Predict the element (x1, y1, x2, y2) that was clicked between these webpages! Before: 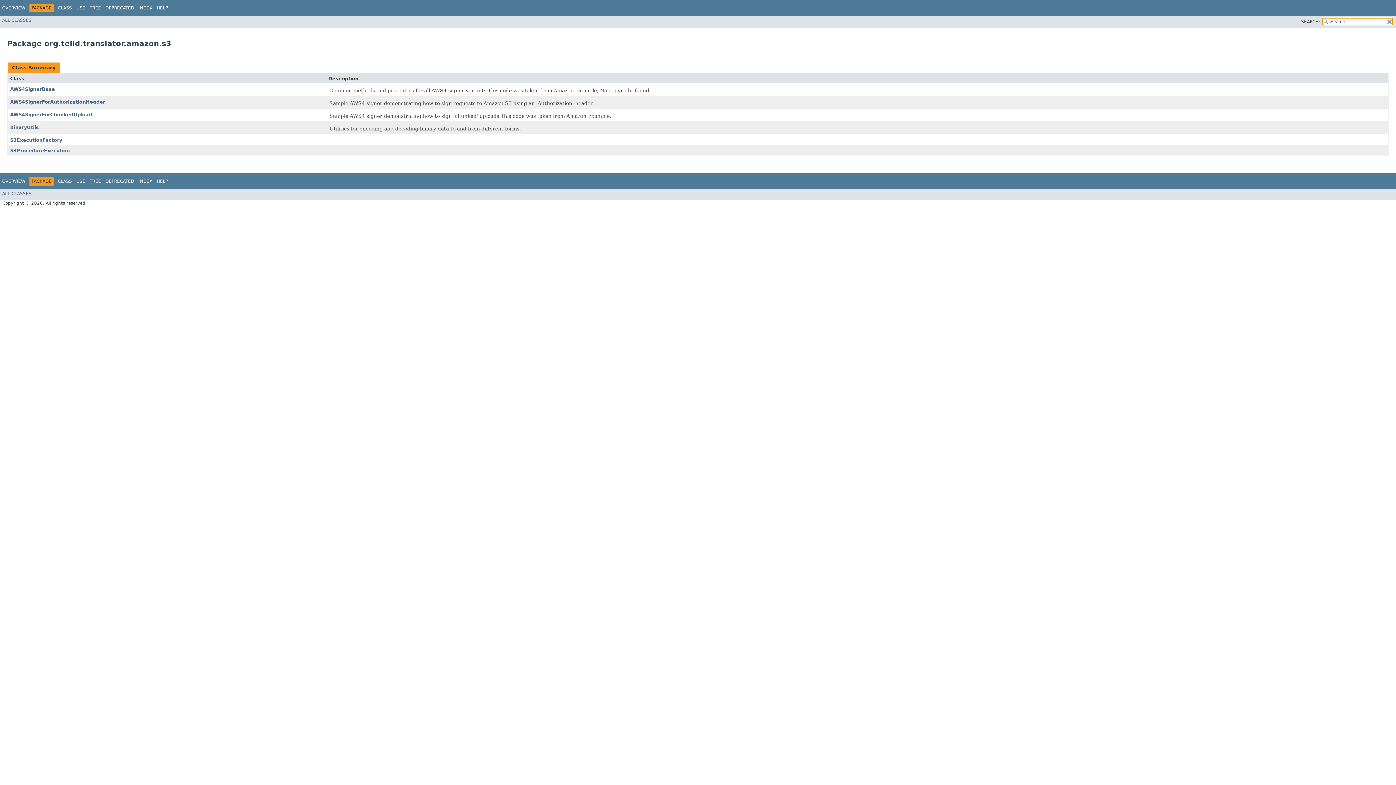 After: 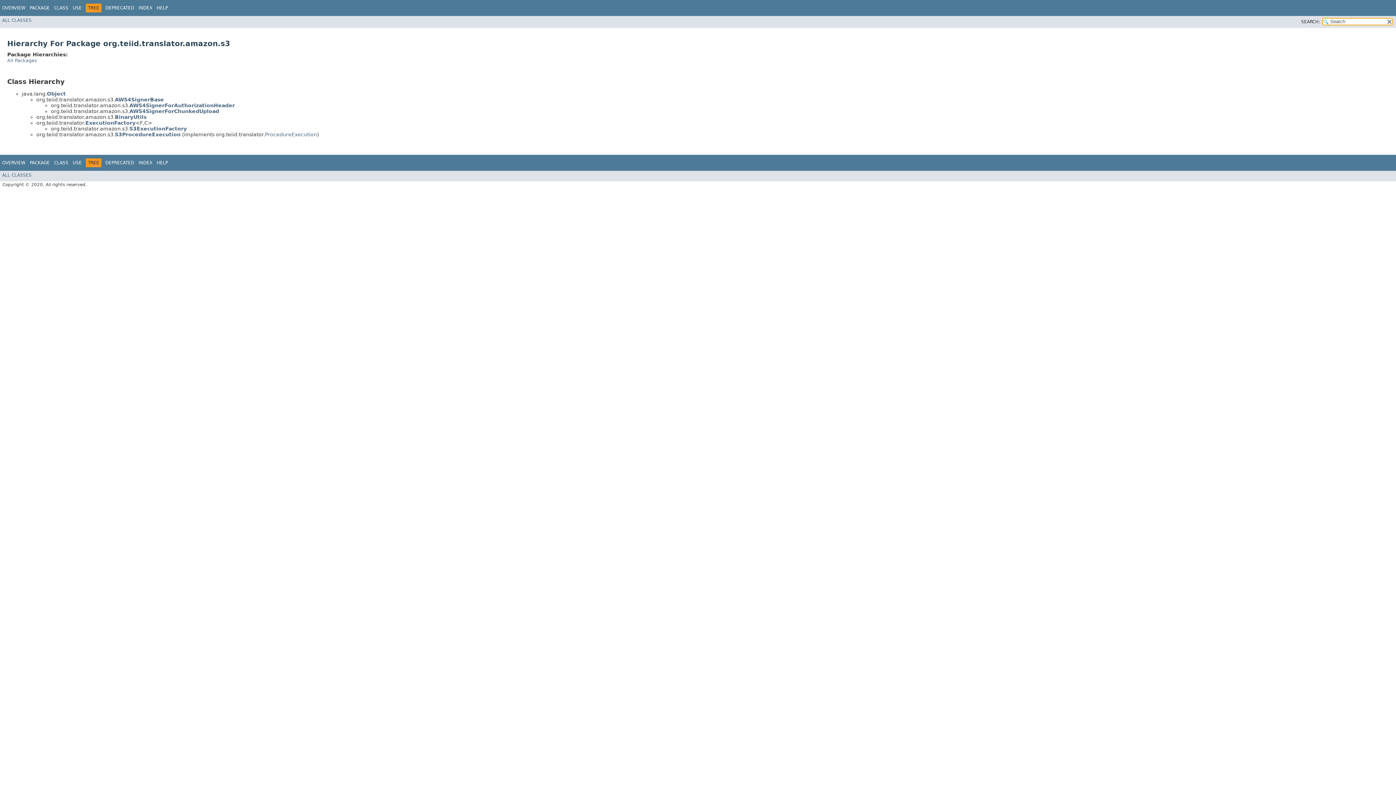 Action: label: TREE bbox: (89, 178, 101, 184)